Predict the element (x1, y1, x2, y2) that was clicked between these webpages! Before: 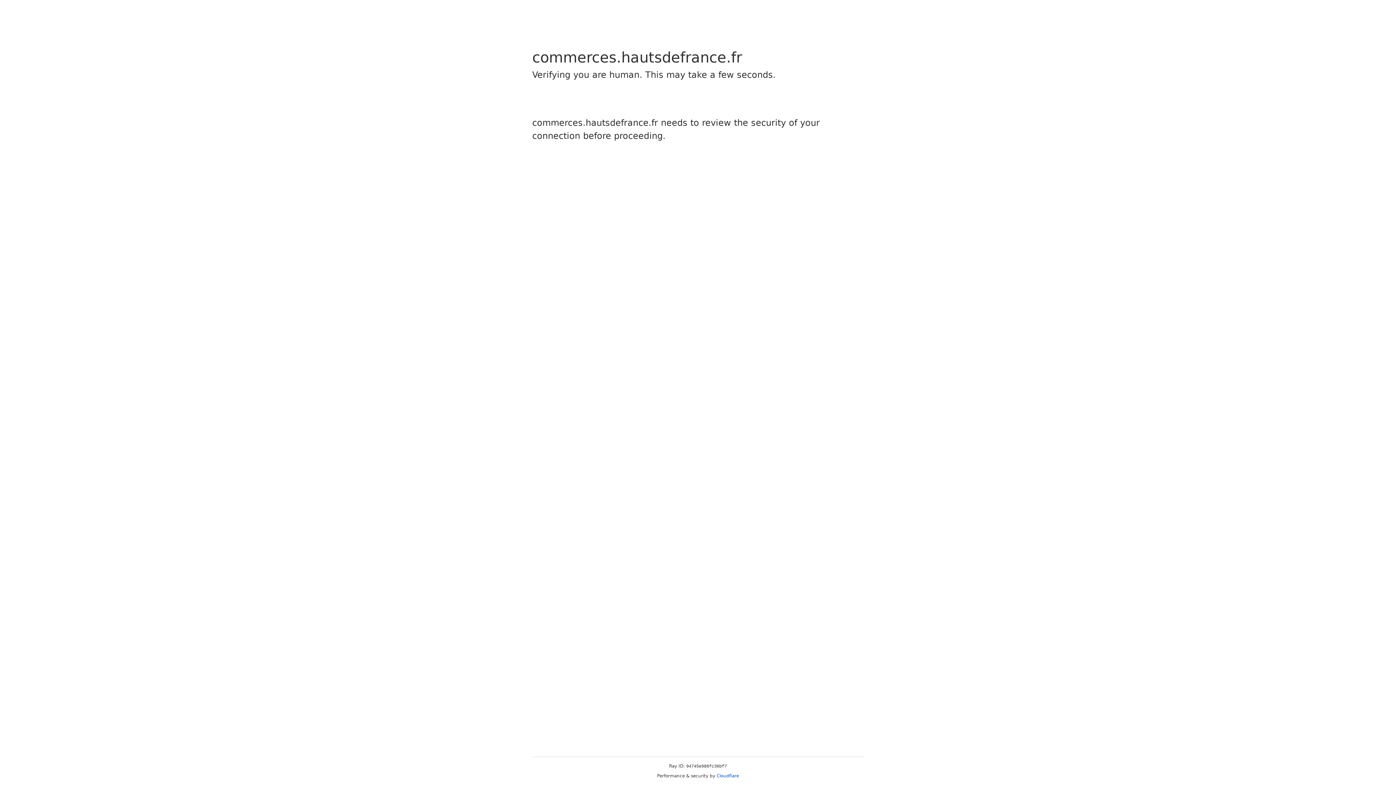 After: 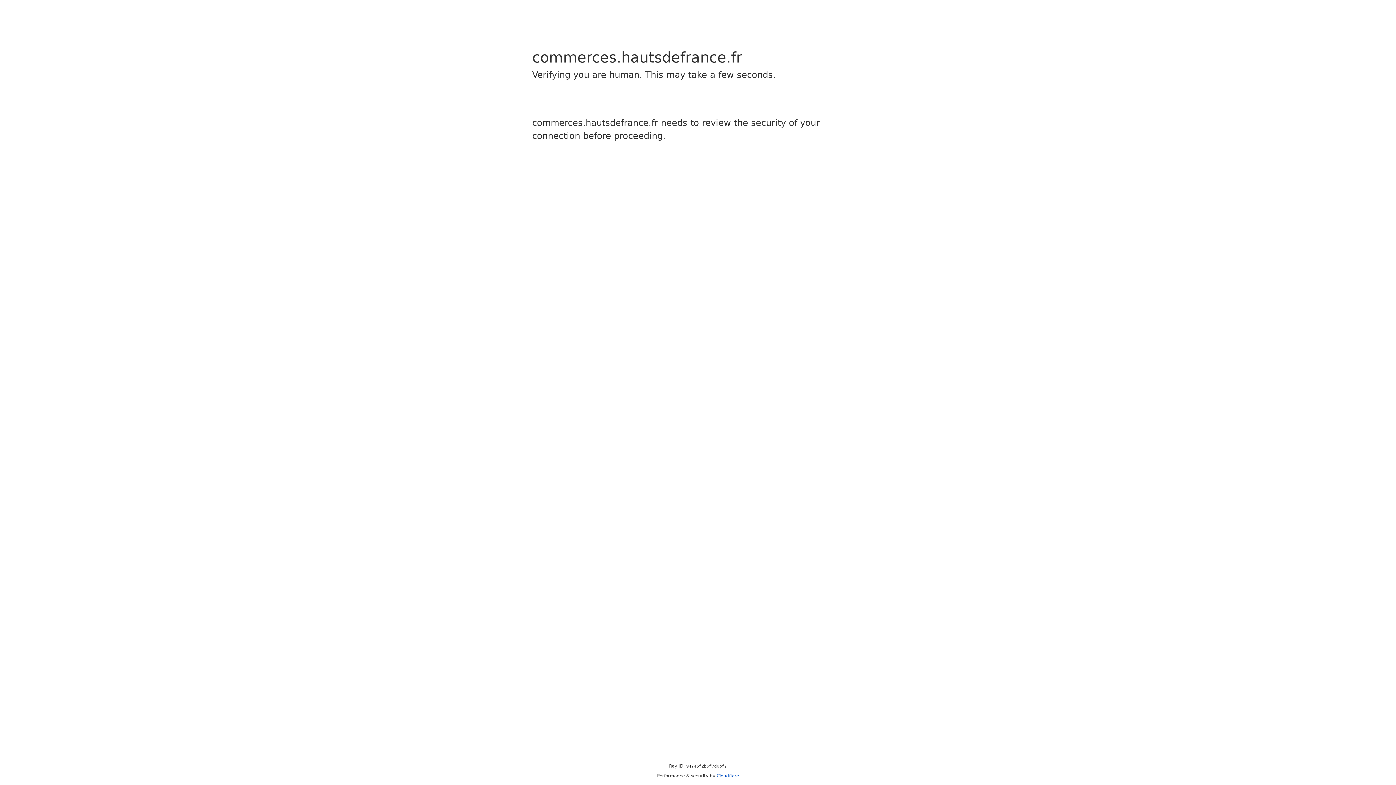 Action: bbox: (716, 773, 739, 778) label: Cloudflare